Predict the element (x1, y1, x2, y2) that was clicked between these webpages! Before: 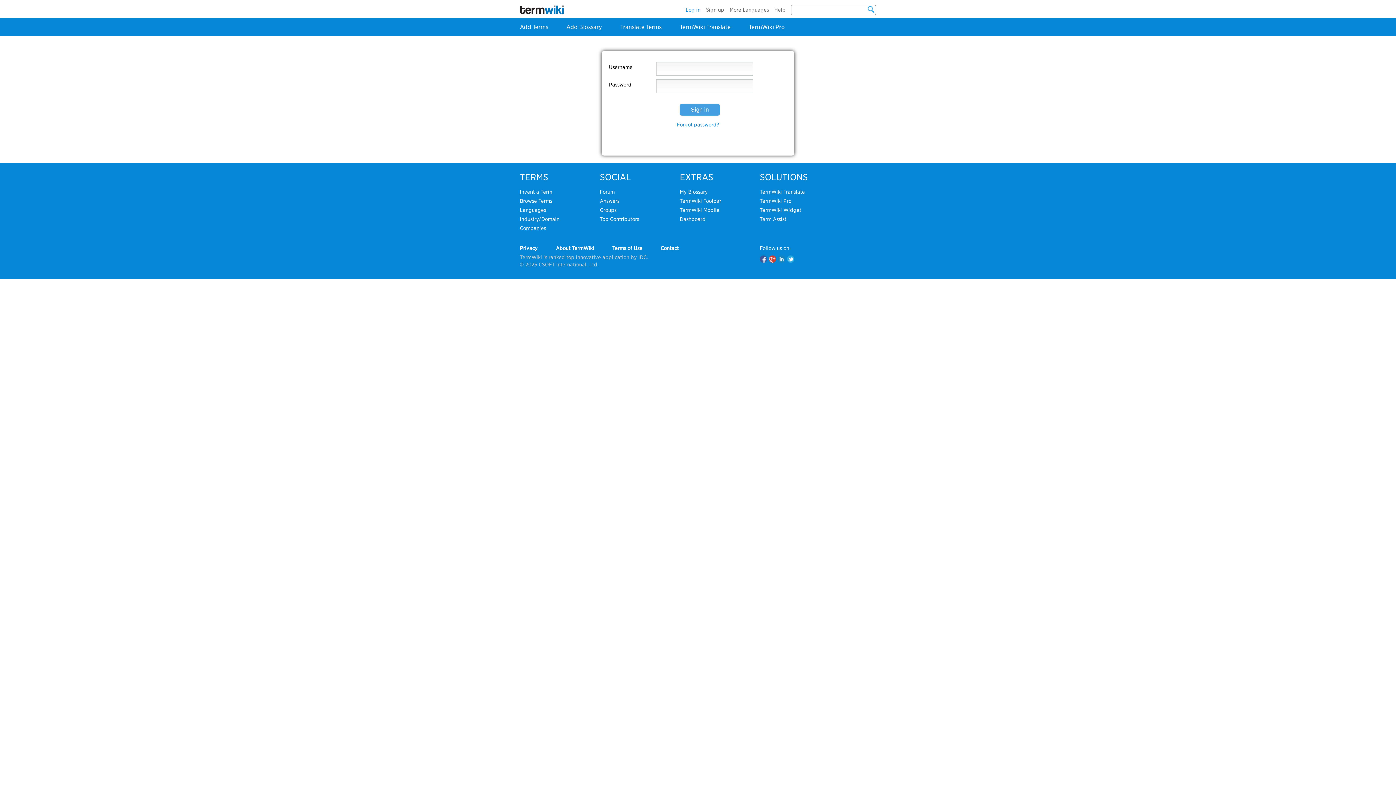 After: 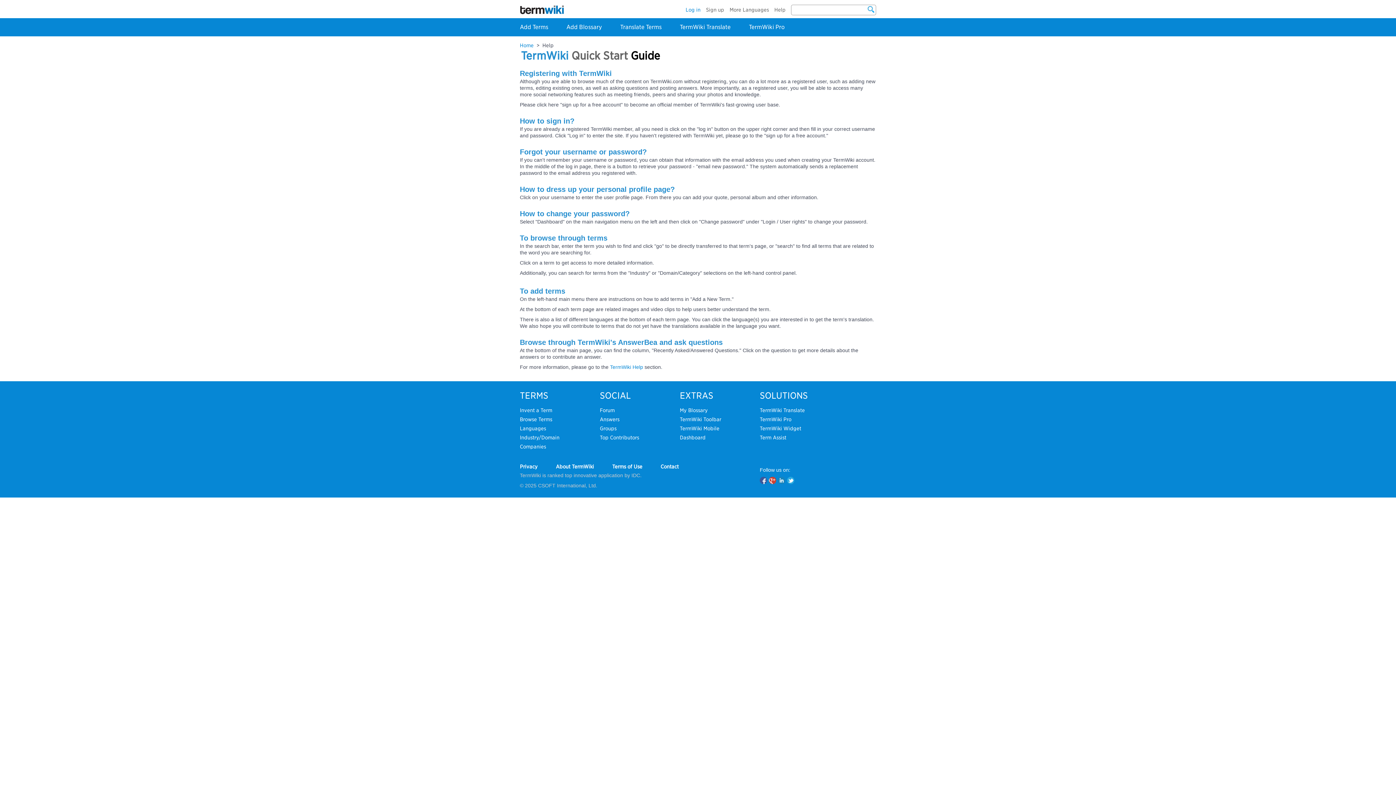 Action: label: Help bbox: (774, 6, 785, 12)